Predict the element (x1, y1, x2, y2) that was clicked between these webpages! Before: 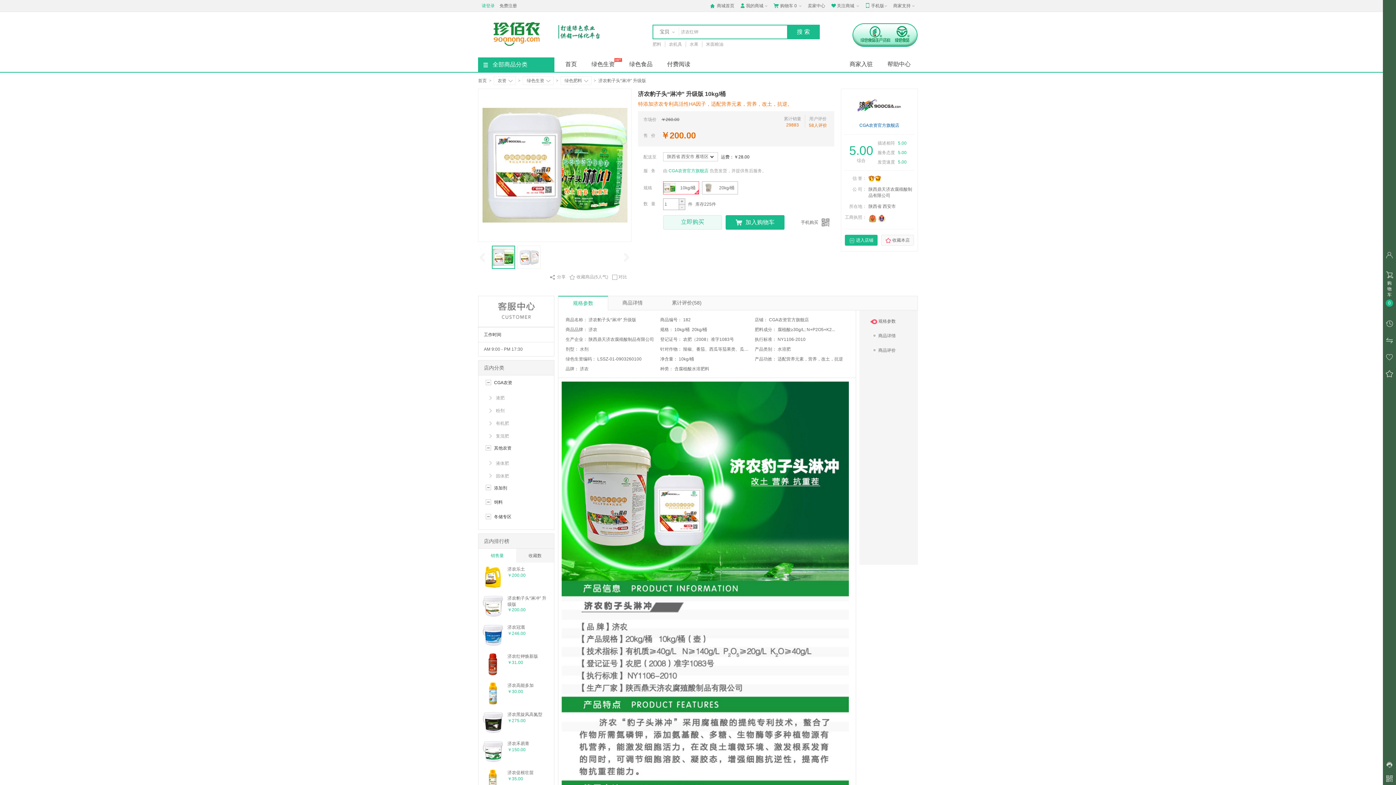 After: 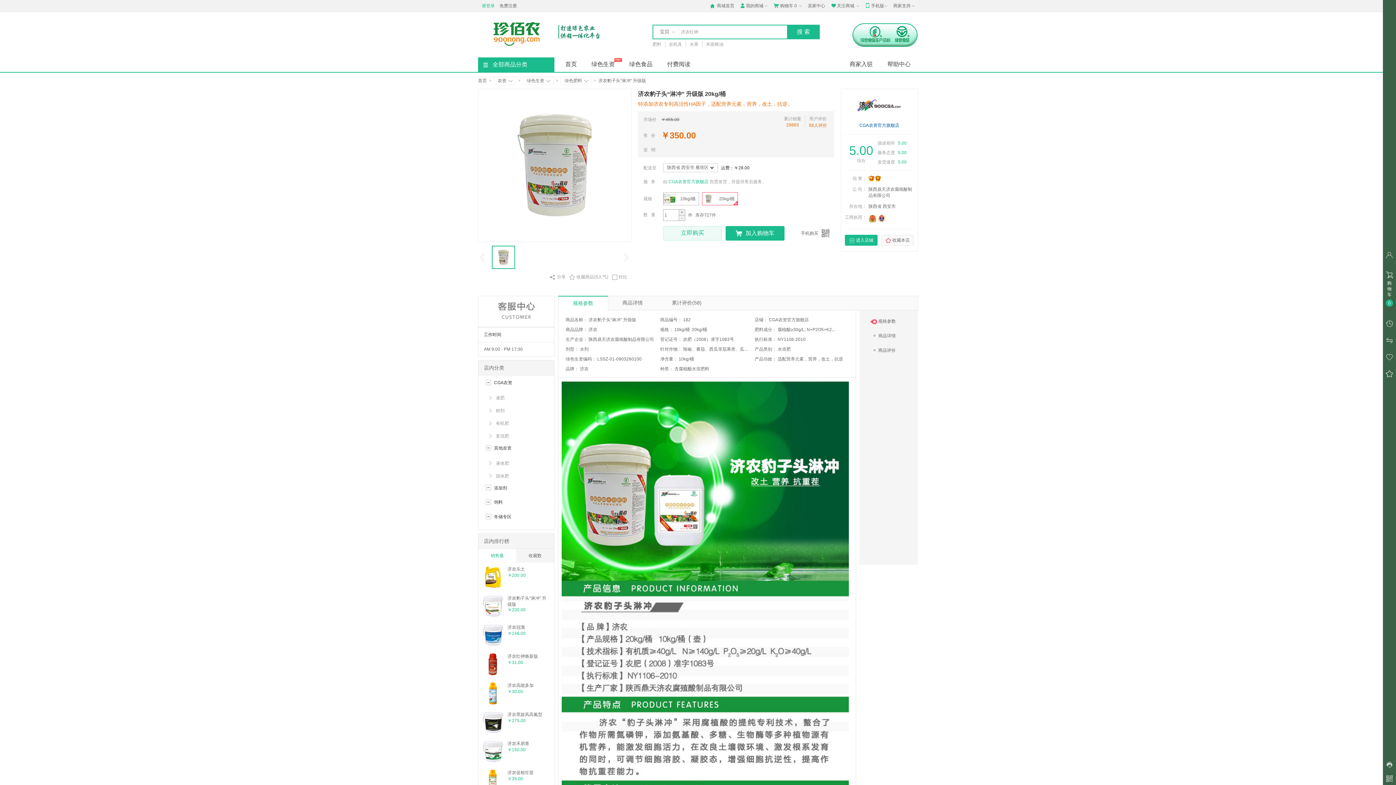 Action: label: 20kg/桶 bbox: (702, 181, 738, 194)